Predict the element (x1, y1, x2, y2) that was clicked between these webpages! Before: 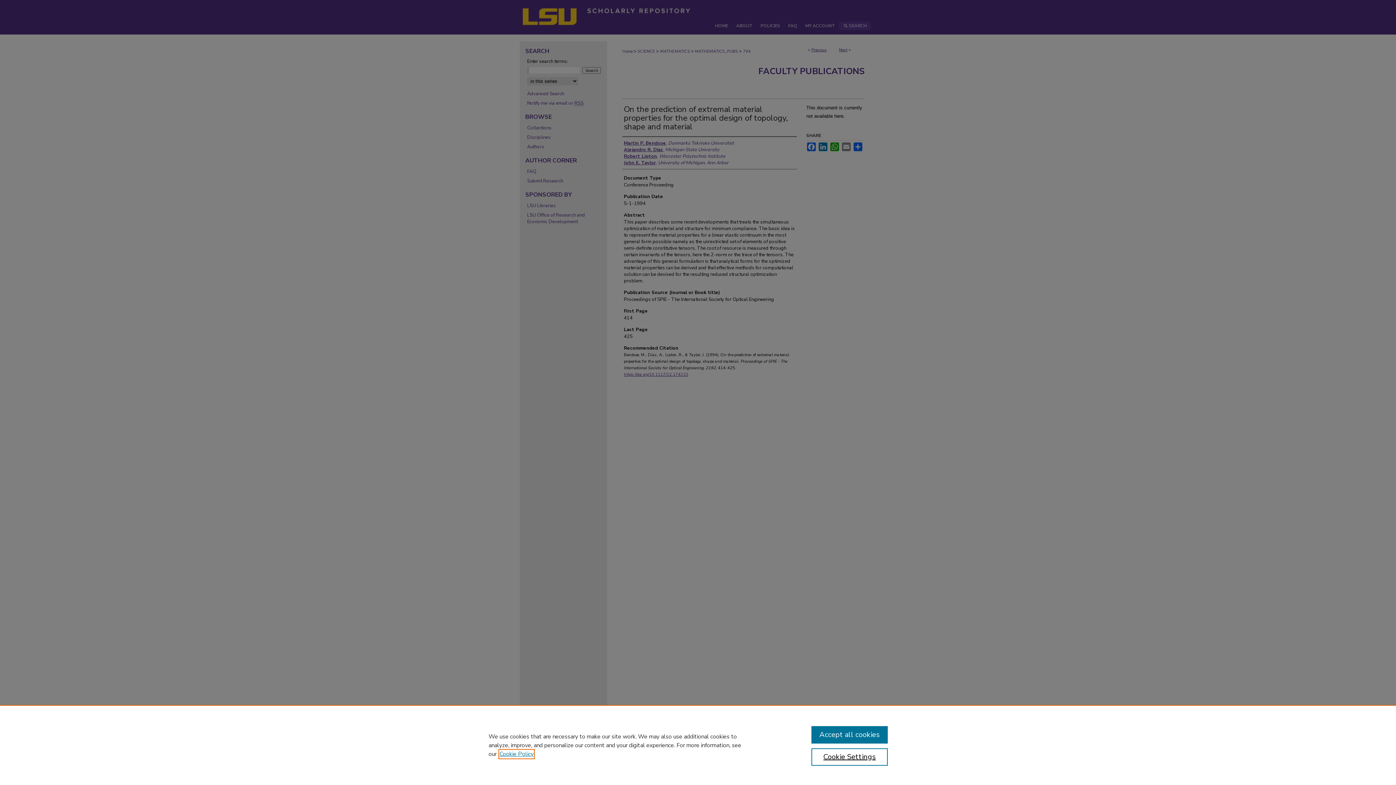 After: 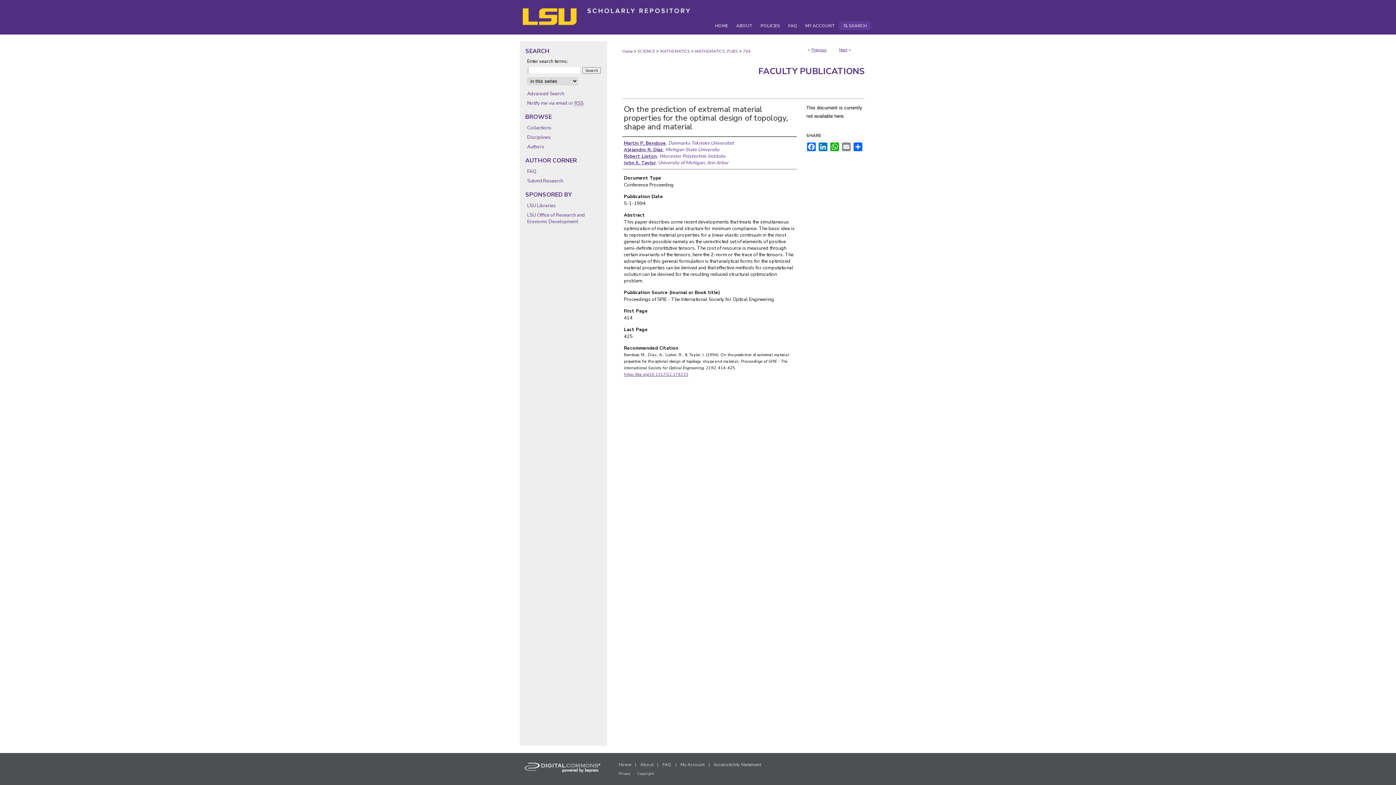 Action: bbox: (811, 726, 887, 744) label: Accept all cookies